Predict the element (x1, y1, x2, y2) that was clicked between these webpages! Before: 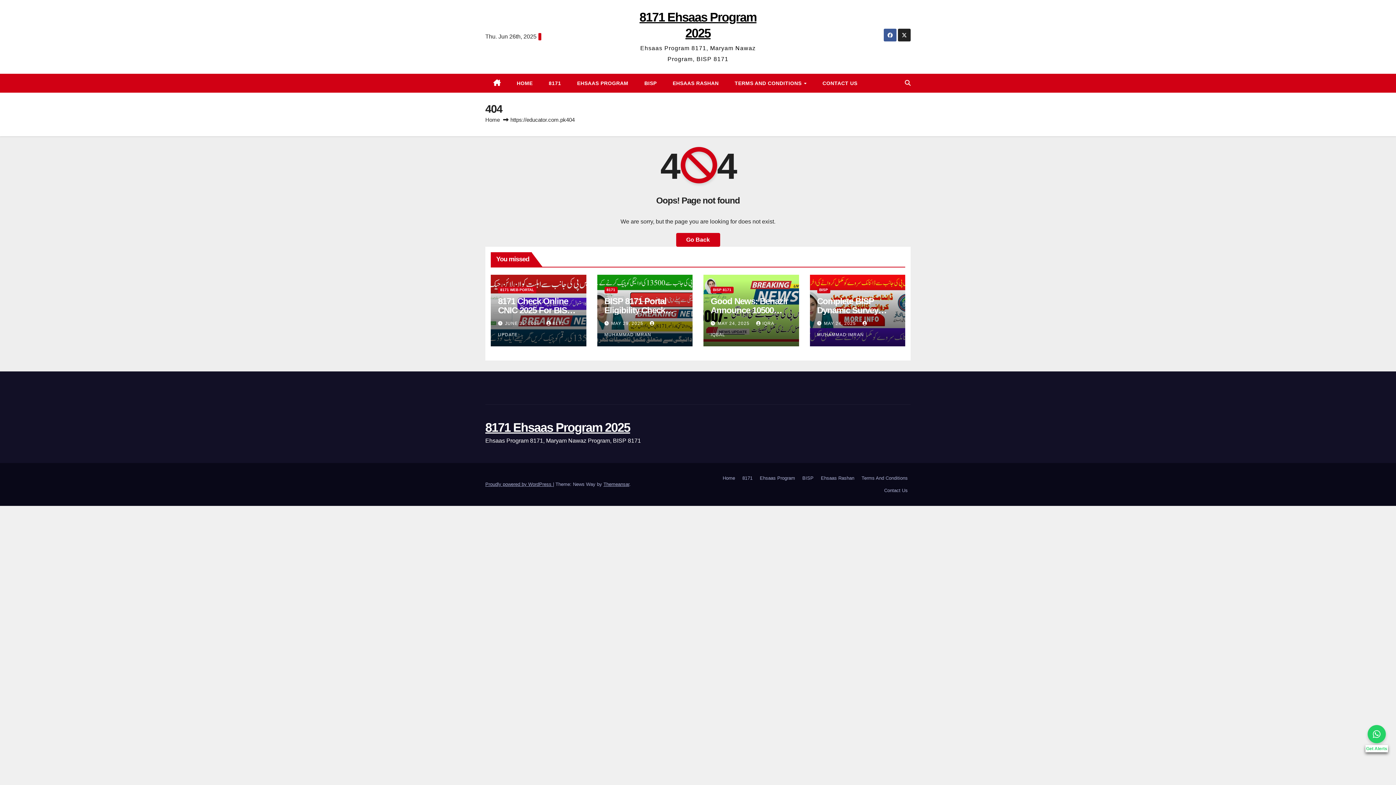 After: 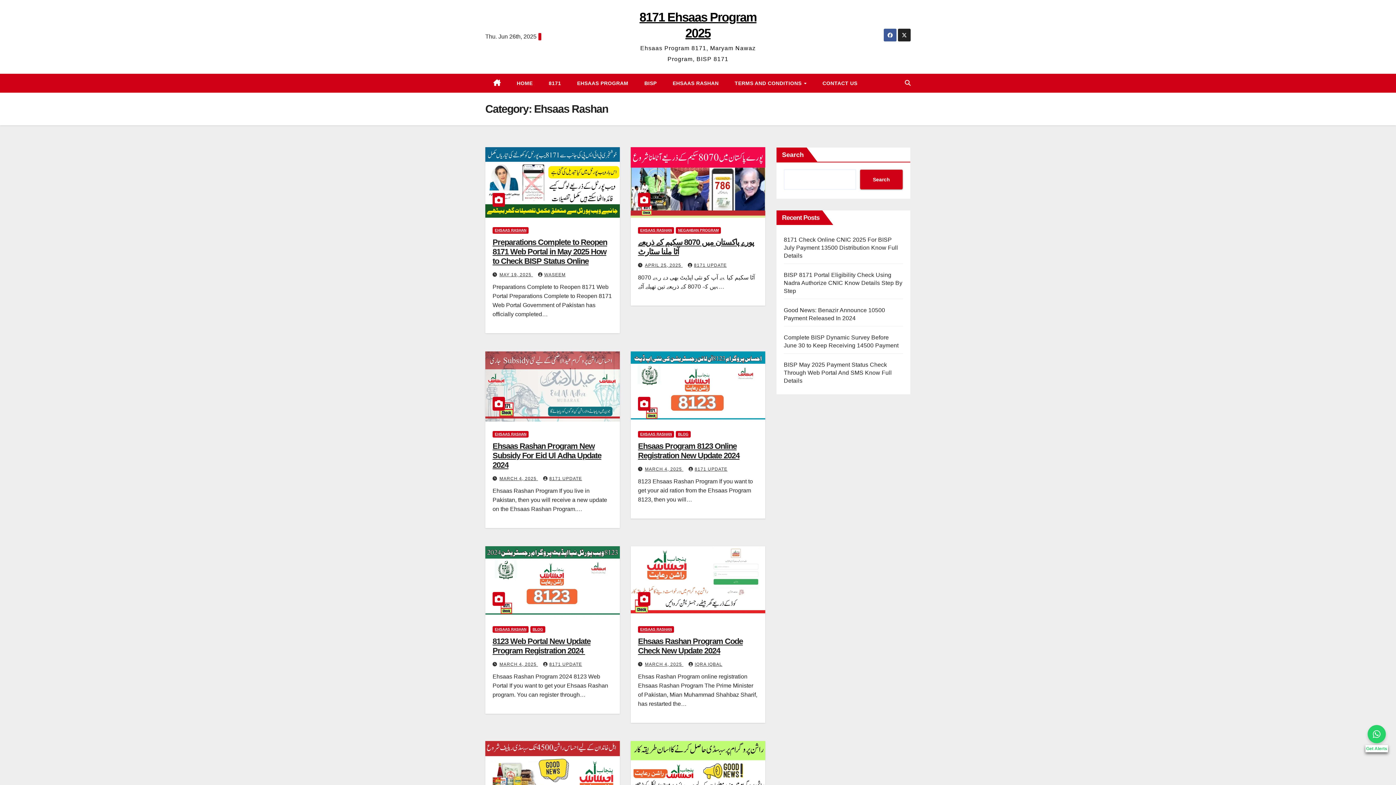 Action: bbox: (818, 472, 857, 484) label: Ehsaas Rashan